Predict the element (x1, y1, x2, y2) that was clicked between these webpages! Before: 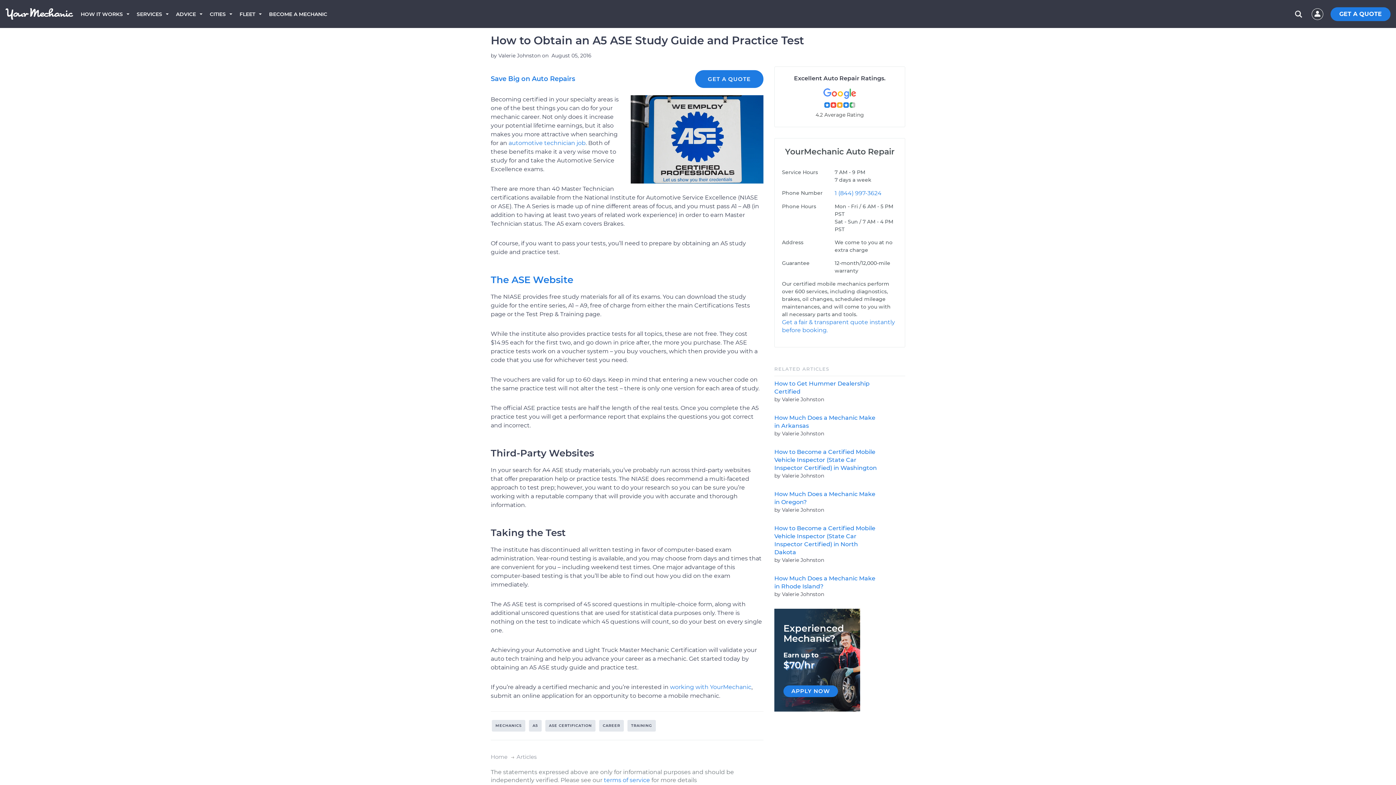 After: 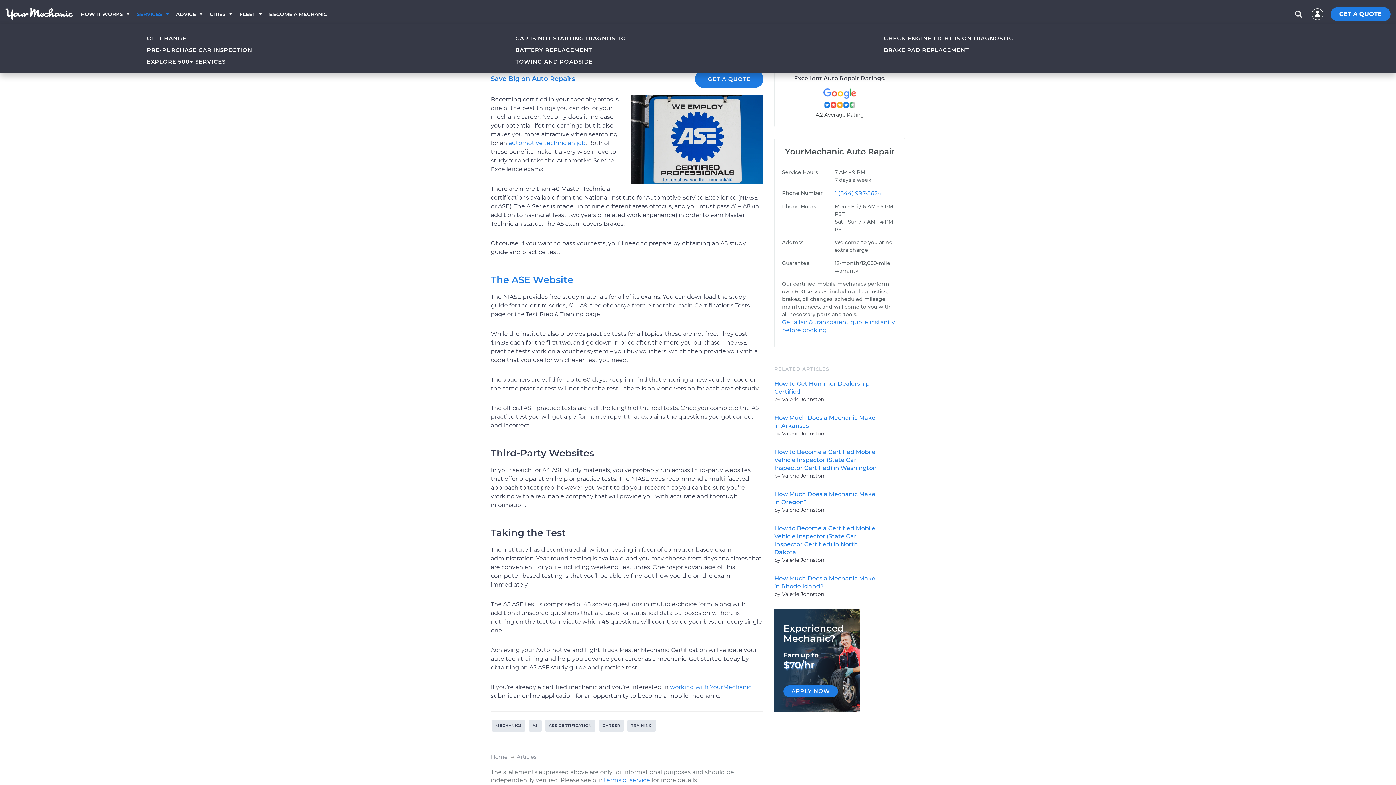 Action: bbox: (136, 0, 176, 28) label: SERVICES